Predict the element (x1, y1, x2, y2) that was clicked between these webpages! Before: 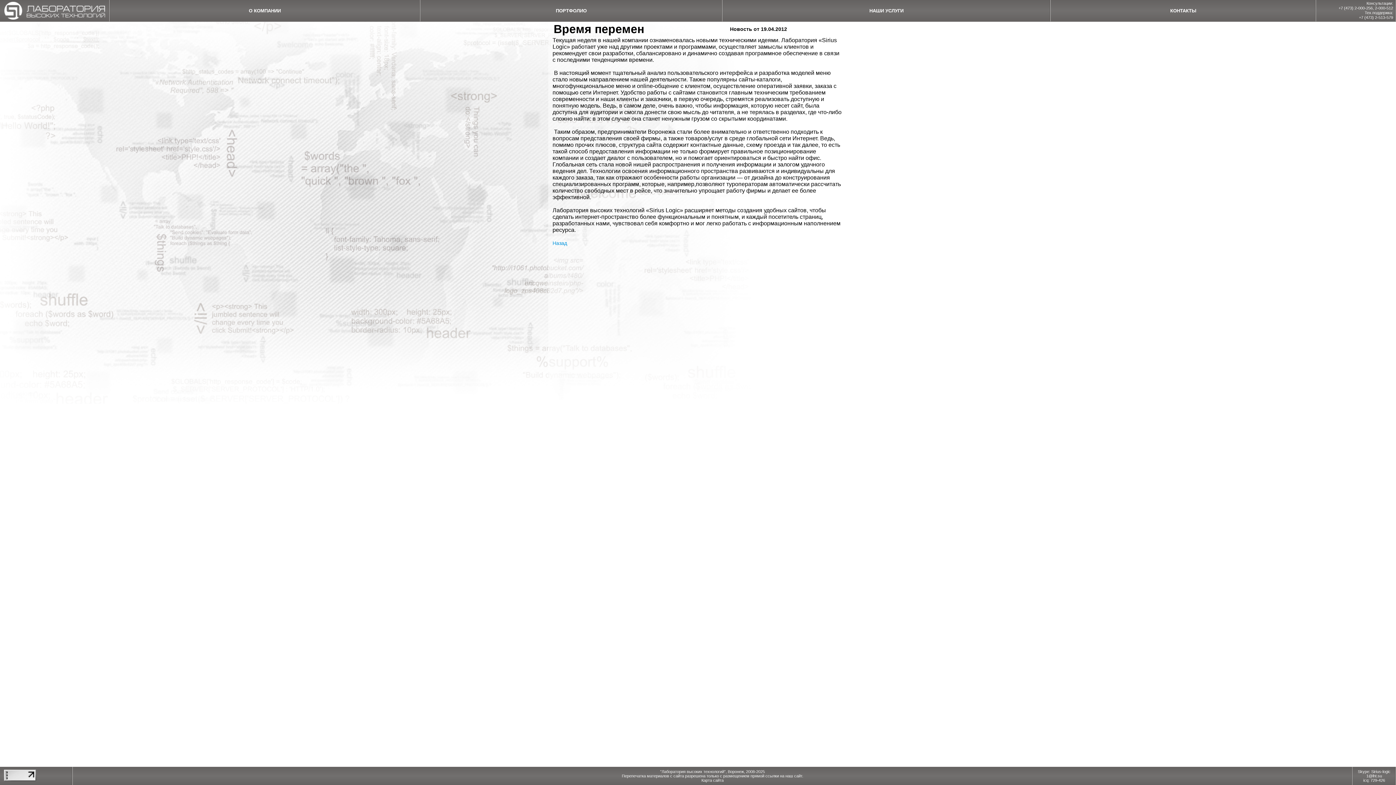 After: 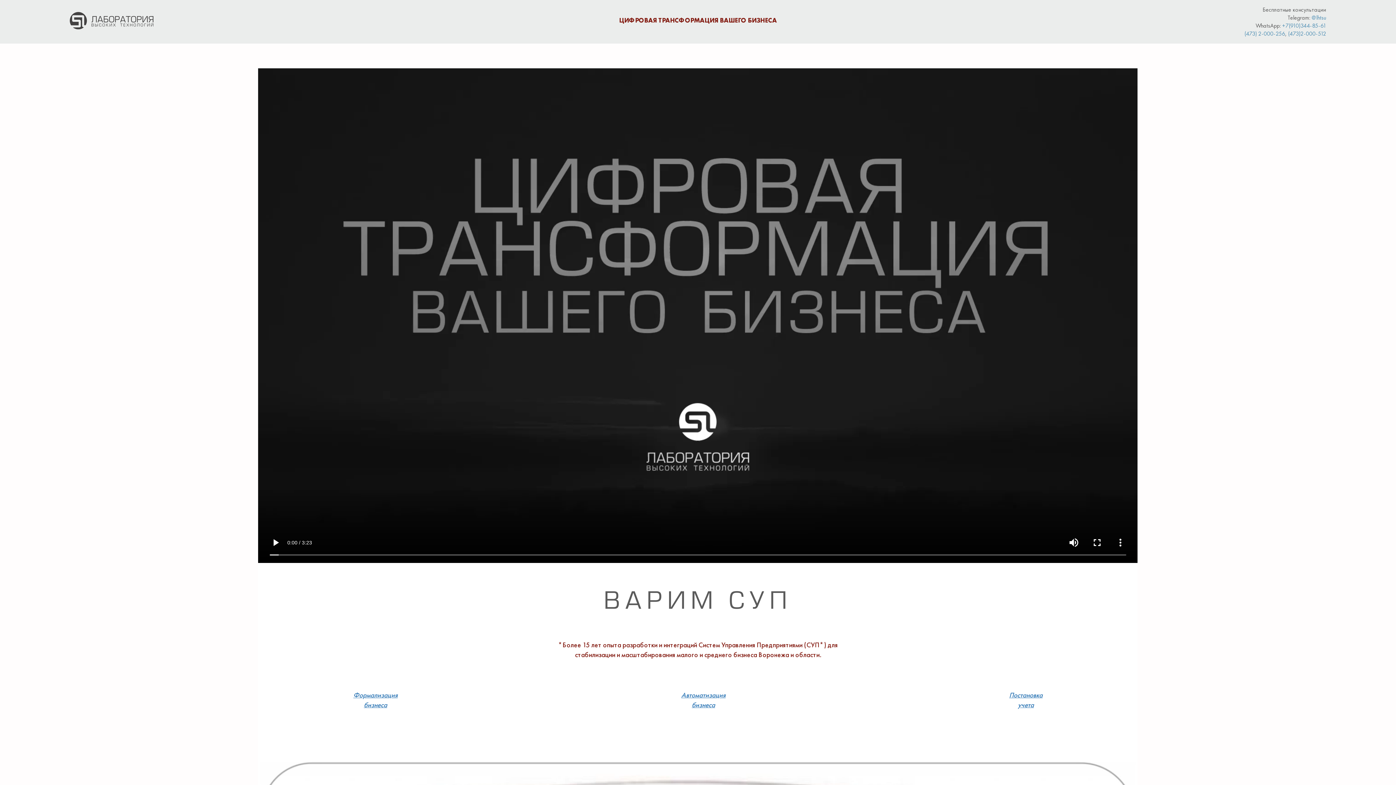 Action: label: НАШИ УСЛУГИ bbox: (866, 8, 907, 13)